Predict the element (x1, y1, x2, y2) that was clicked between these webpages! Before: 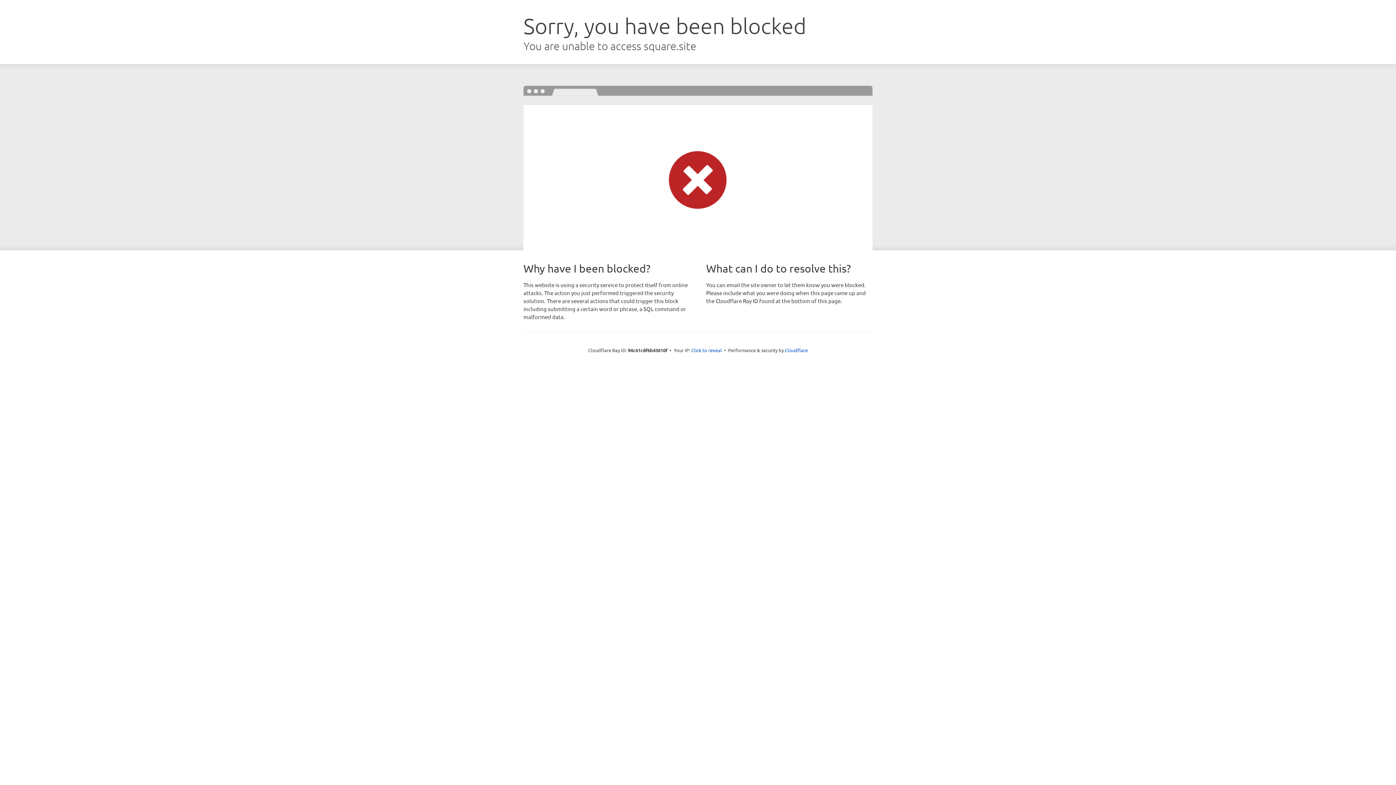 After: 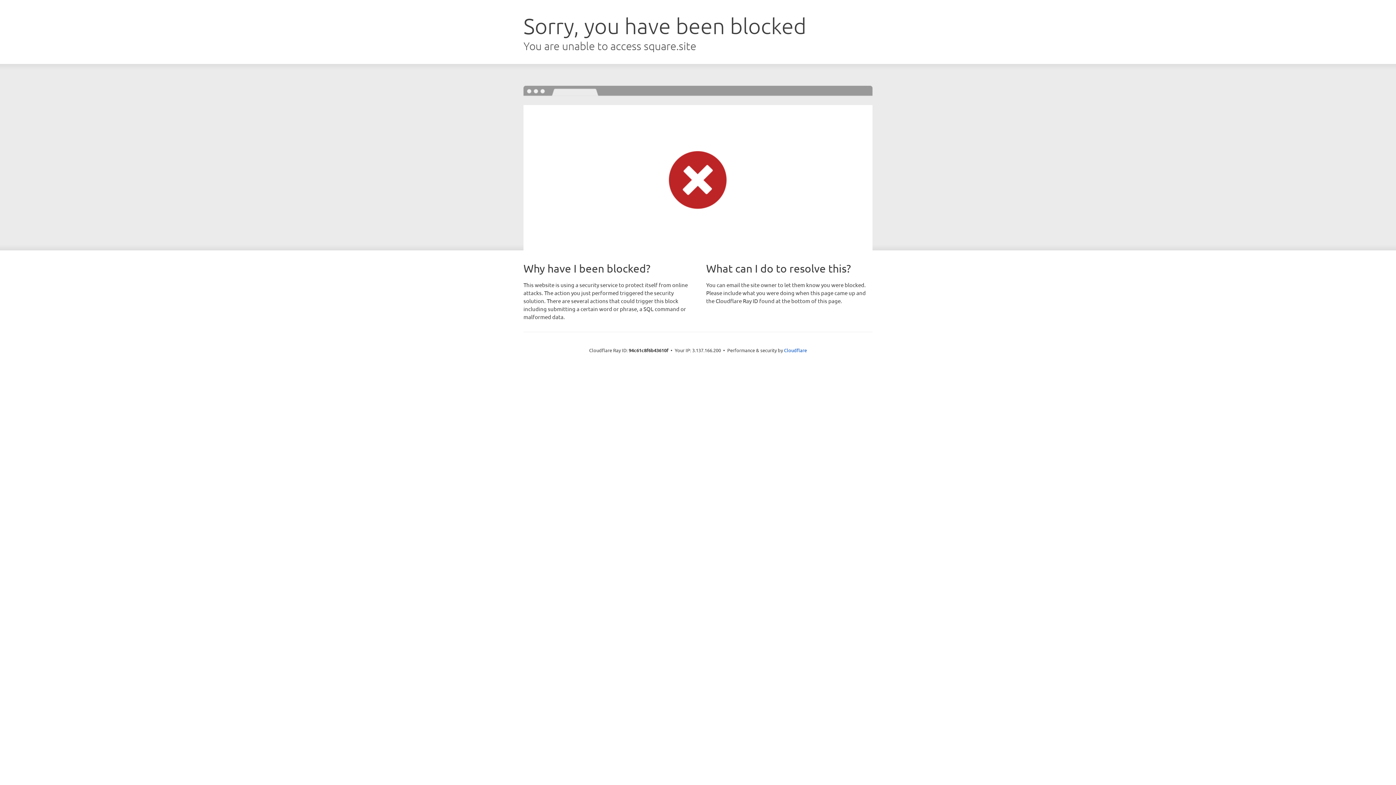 Action: bbox: (691, 346, 722, 353) label: Click to reveal